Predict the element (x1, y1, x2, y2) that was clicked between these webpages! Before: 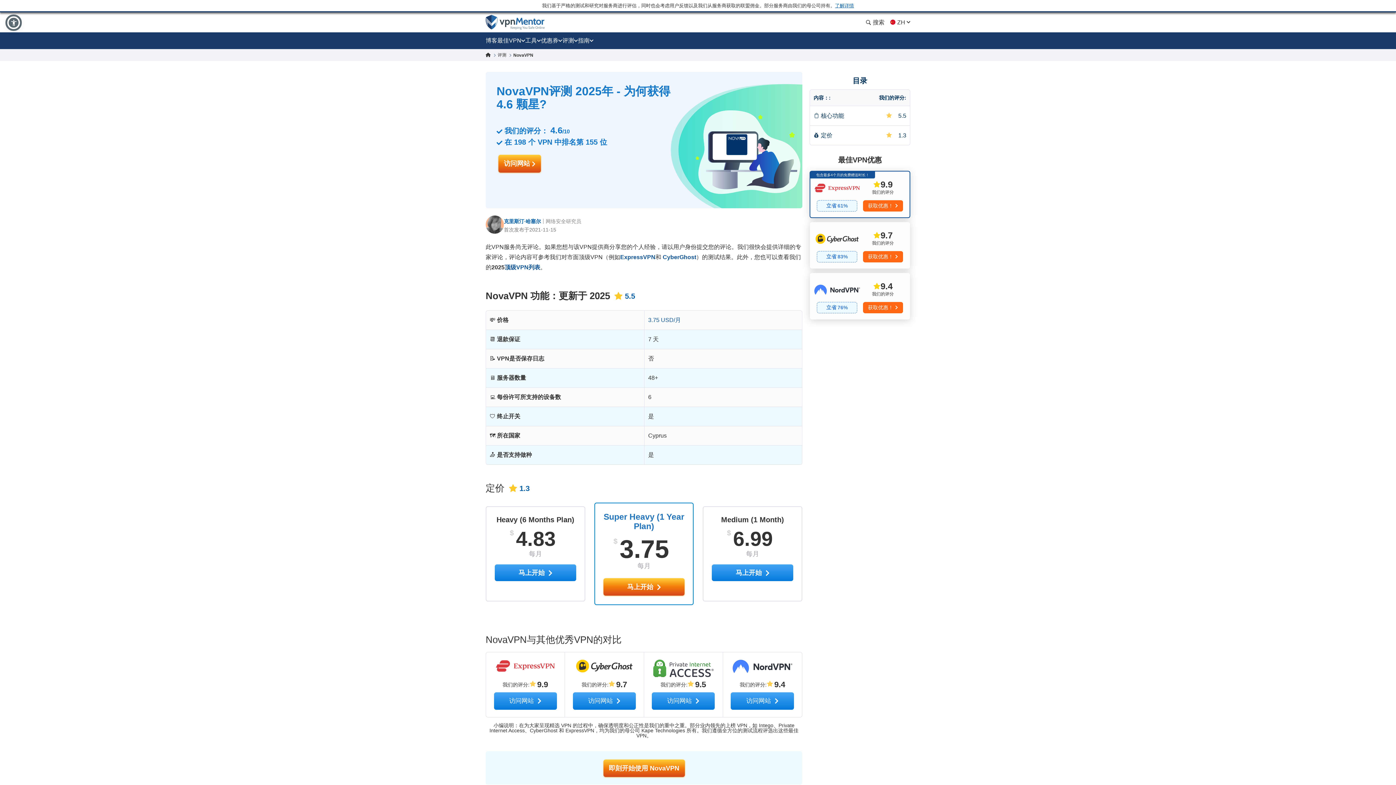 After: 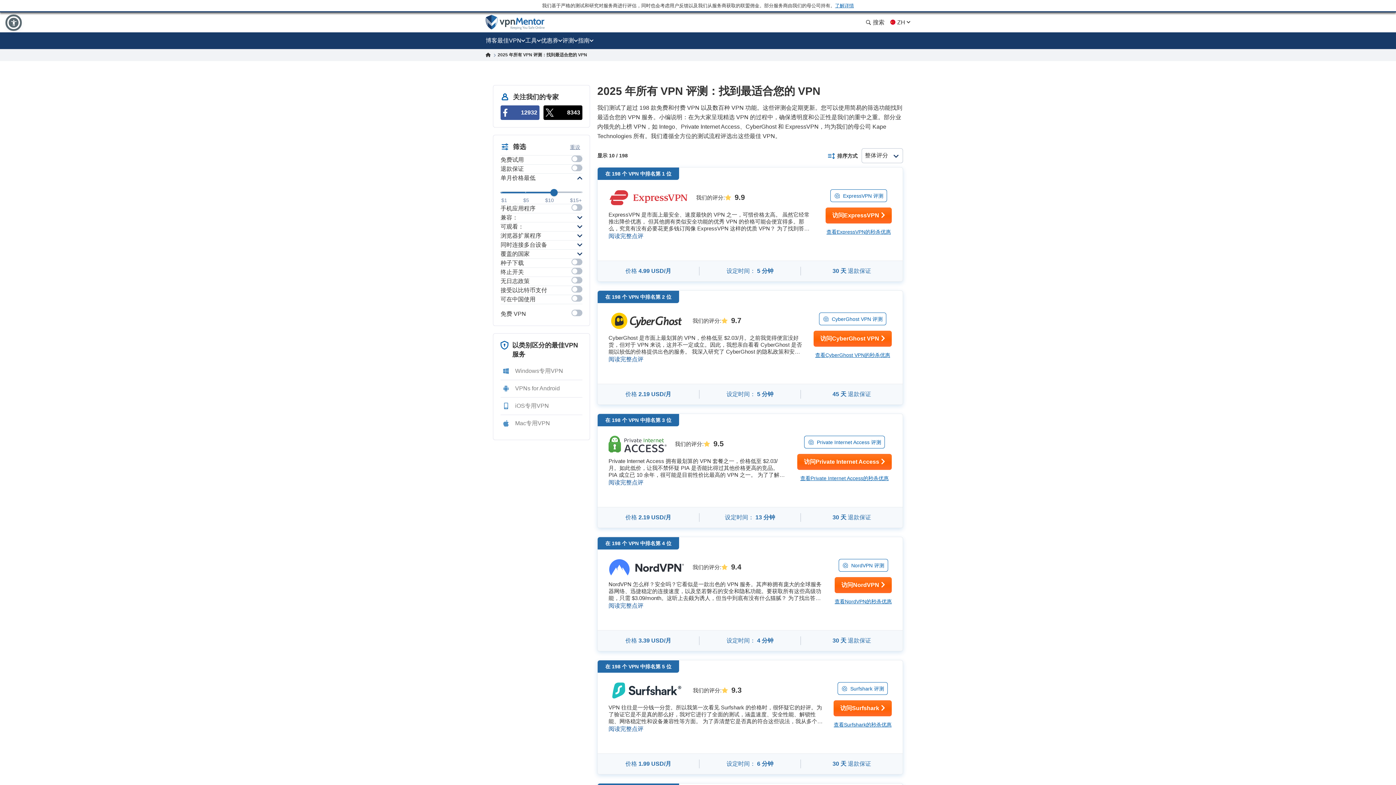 Action: label: 评测 bbox: (562, 32, 578, 49)